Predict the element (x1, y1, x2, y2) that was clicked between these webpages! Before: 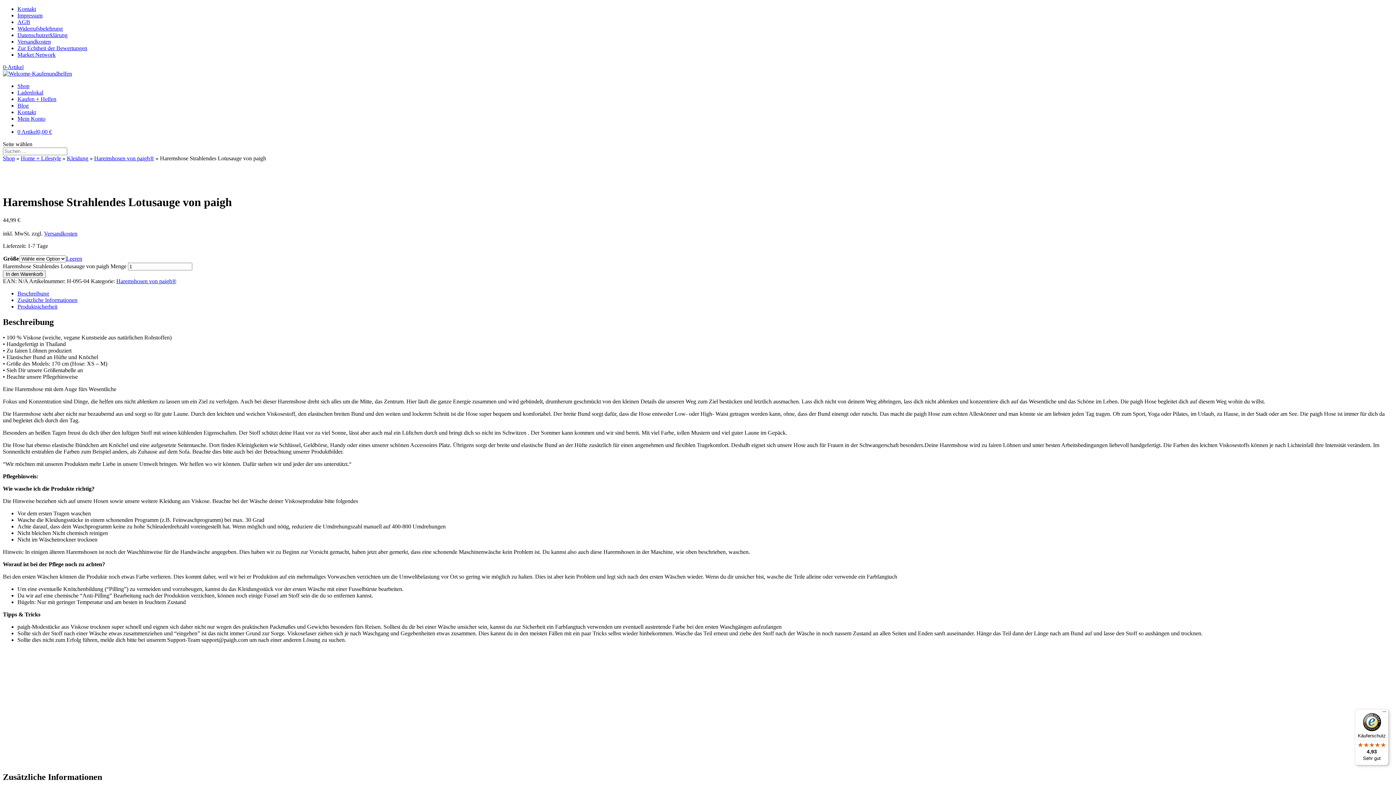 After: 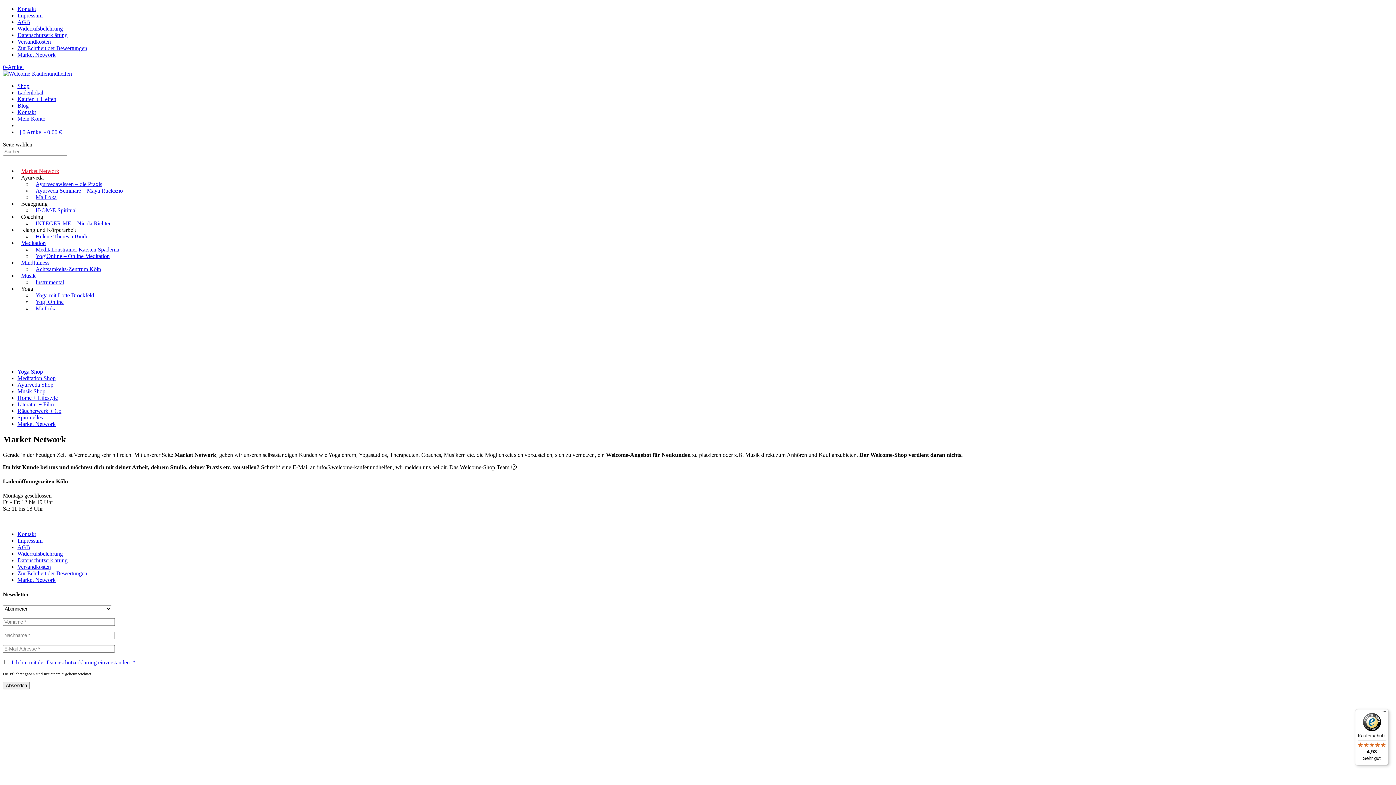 Action: bbox: (17, 51, 55, 57) label: Market Network